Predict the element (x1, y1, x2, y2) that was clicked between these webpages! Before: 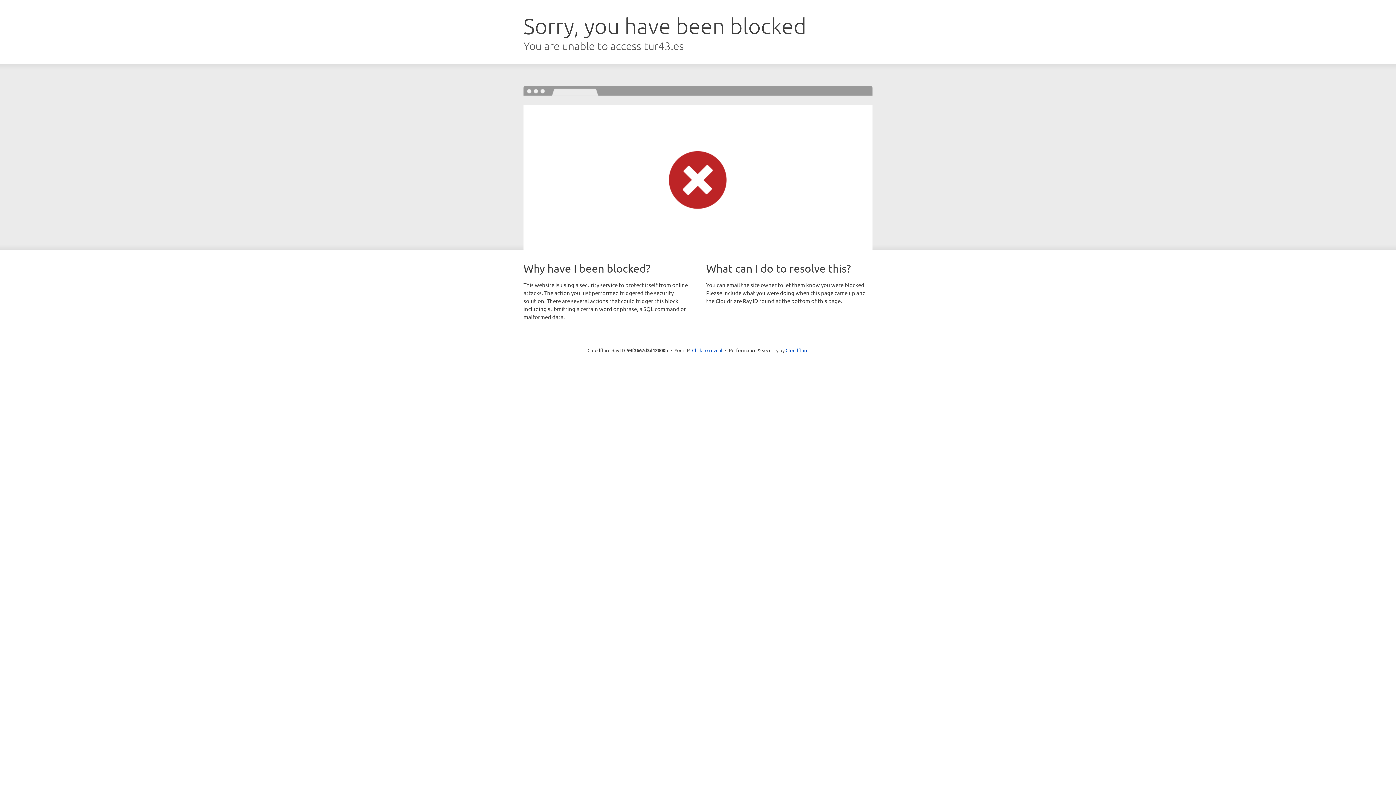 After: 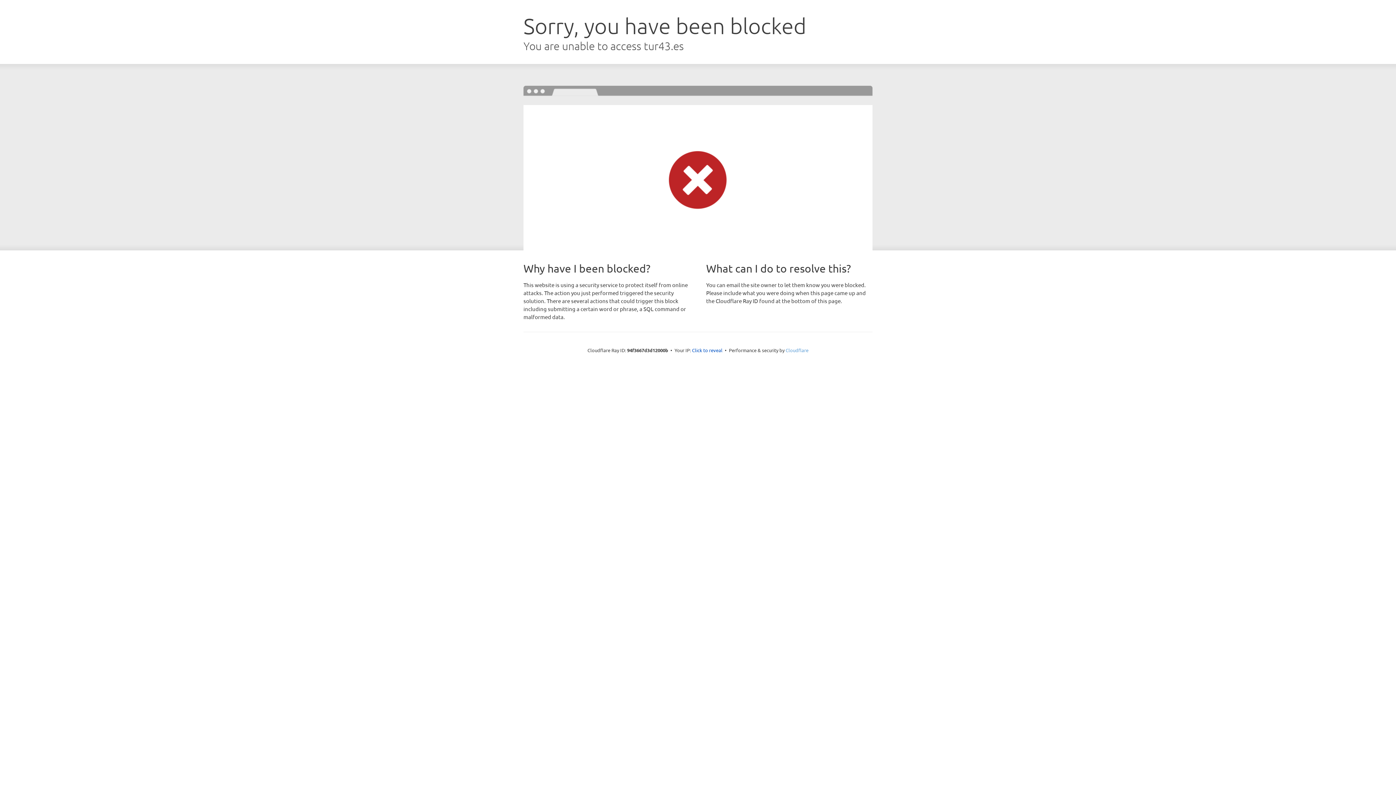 Action: bbox: (785, 347, 808, 353) label: Cloudflare